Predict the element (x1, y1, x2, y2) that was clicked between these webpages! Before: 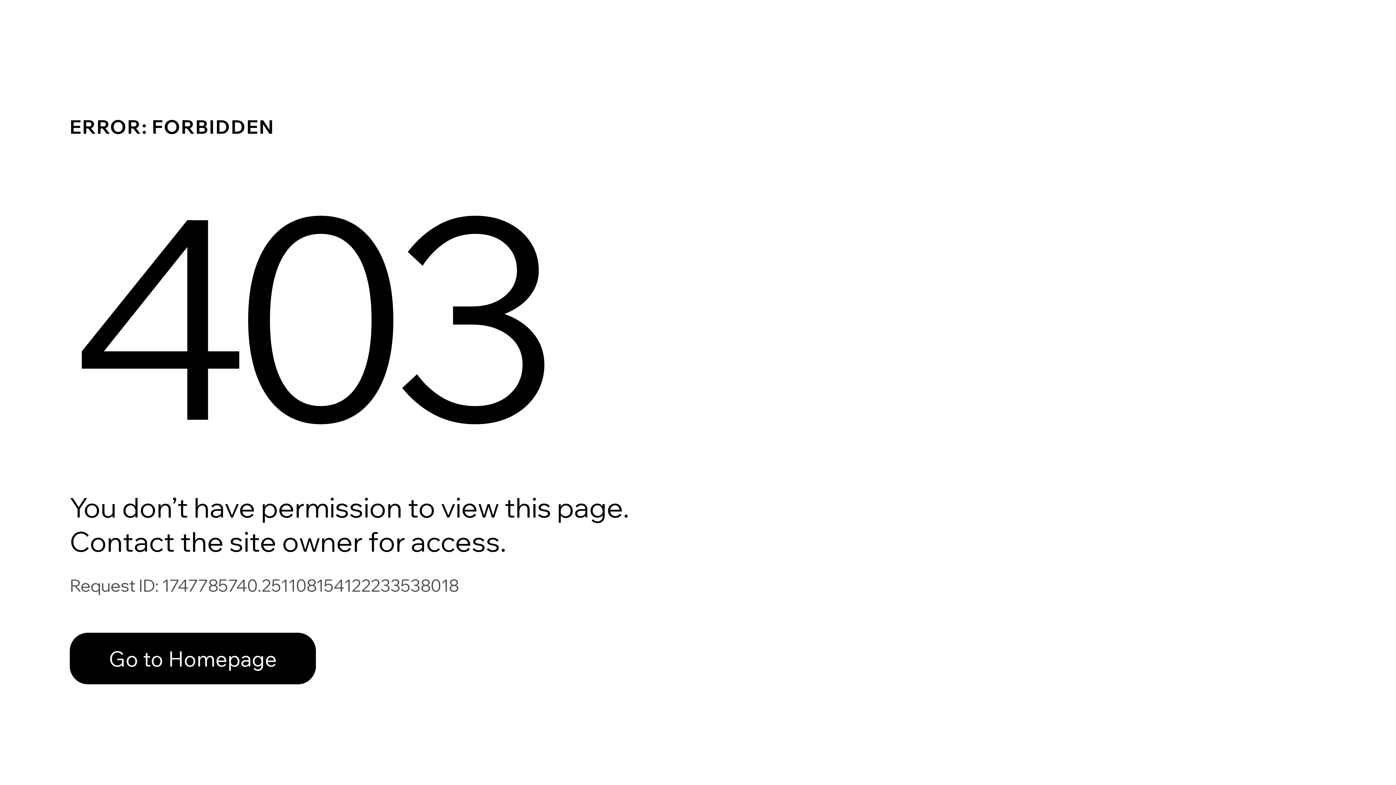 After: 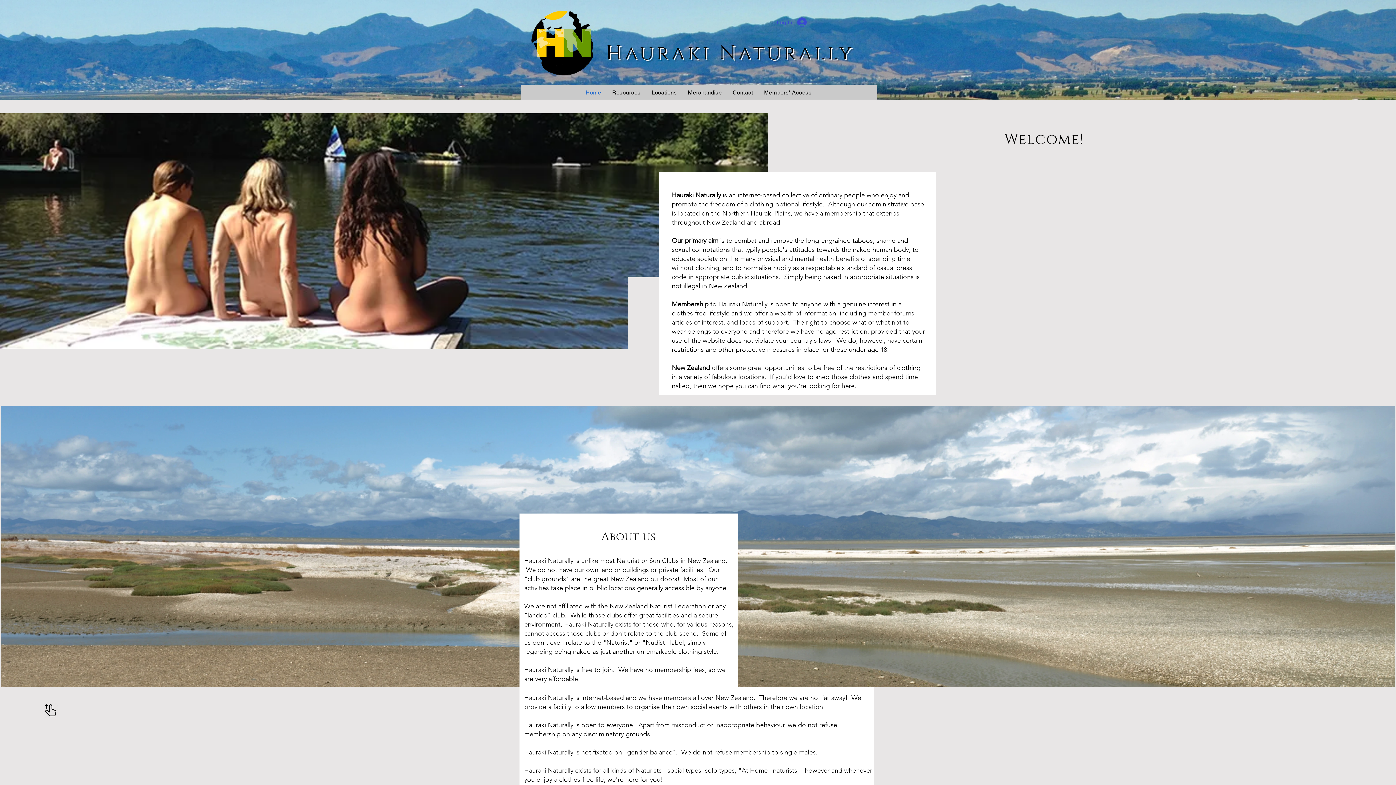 Action: bbox: (69, 617, 768, 694) label: Go to Homepage